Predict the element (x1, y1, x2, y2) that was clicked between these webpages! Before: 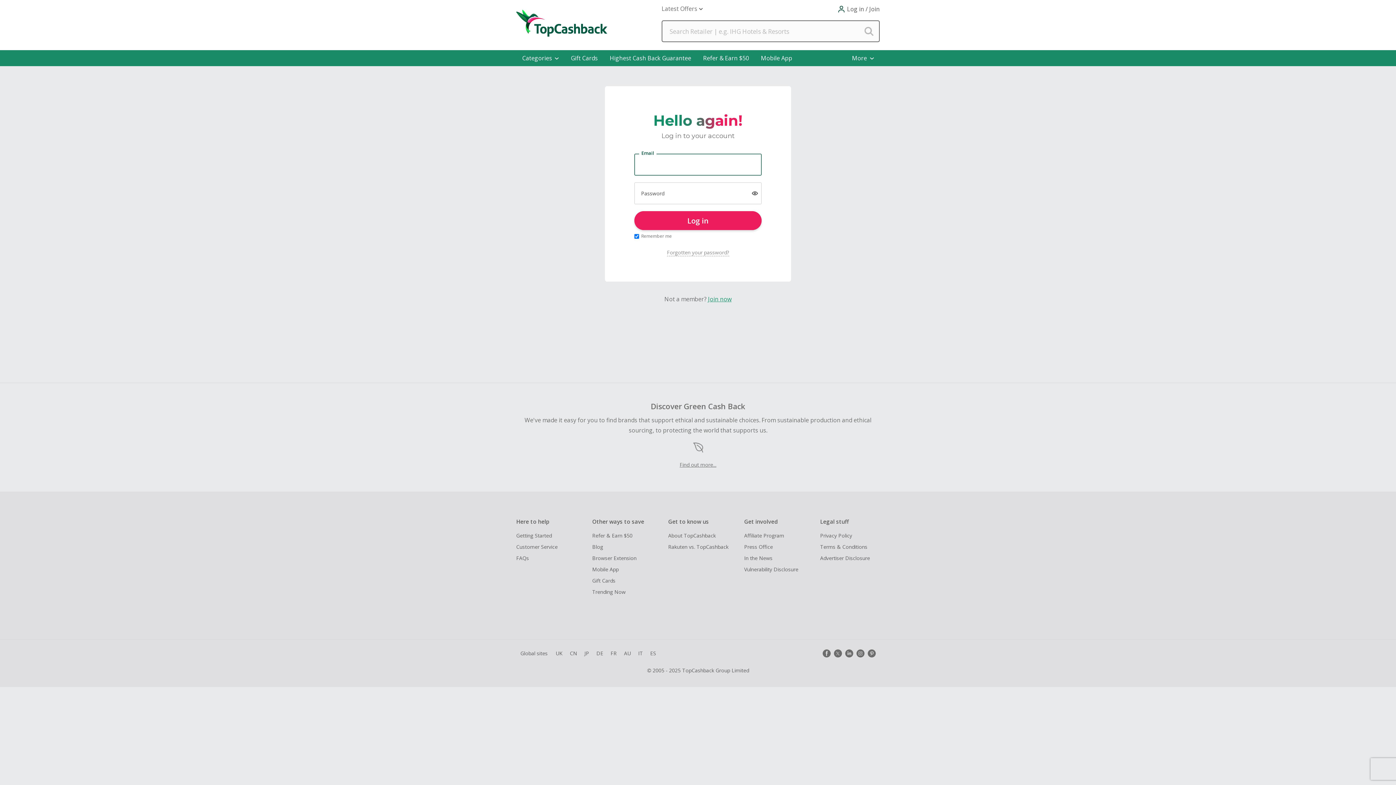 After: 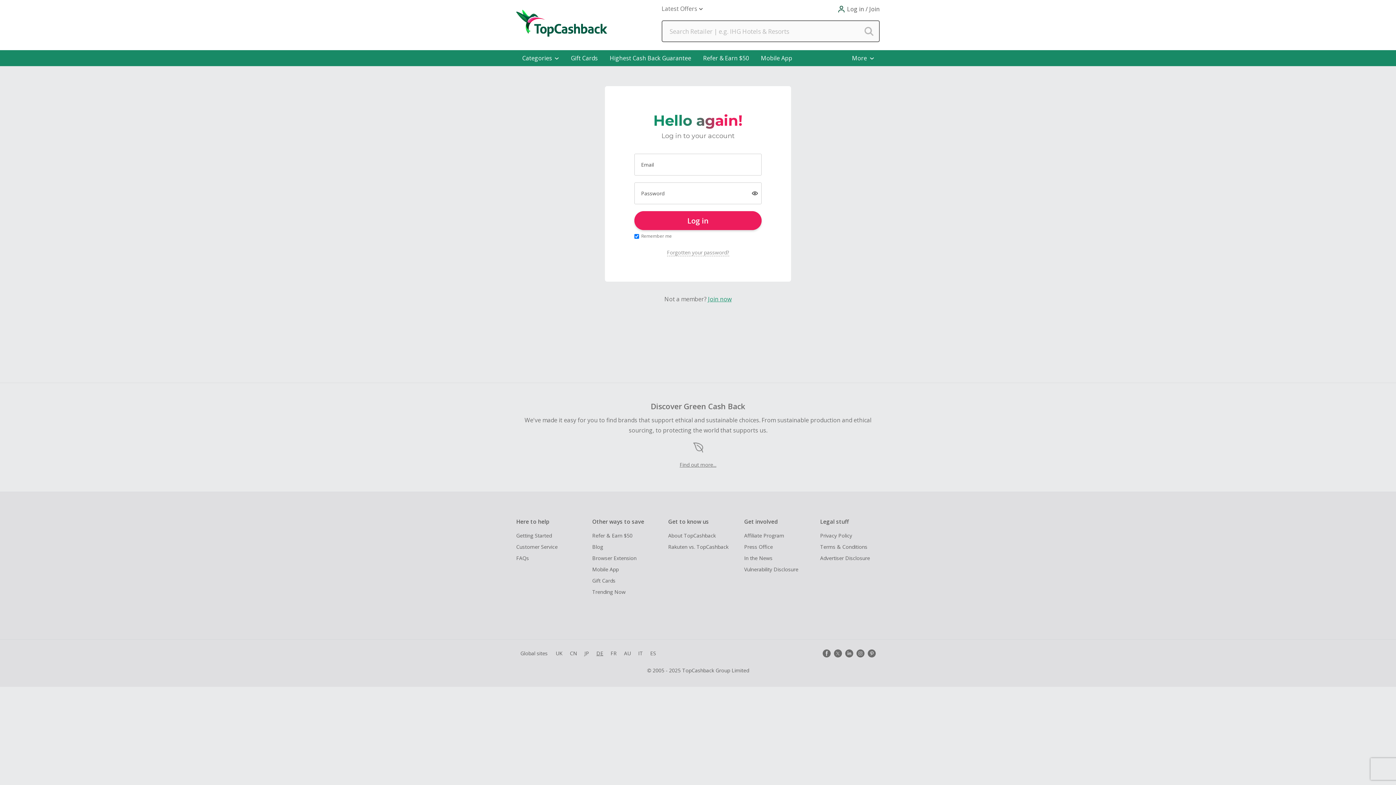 Action: label: DE bbox: (593, 647, 606, 659)